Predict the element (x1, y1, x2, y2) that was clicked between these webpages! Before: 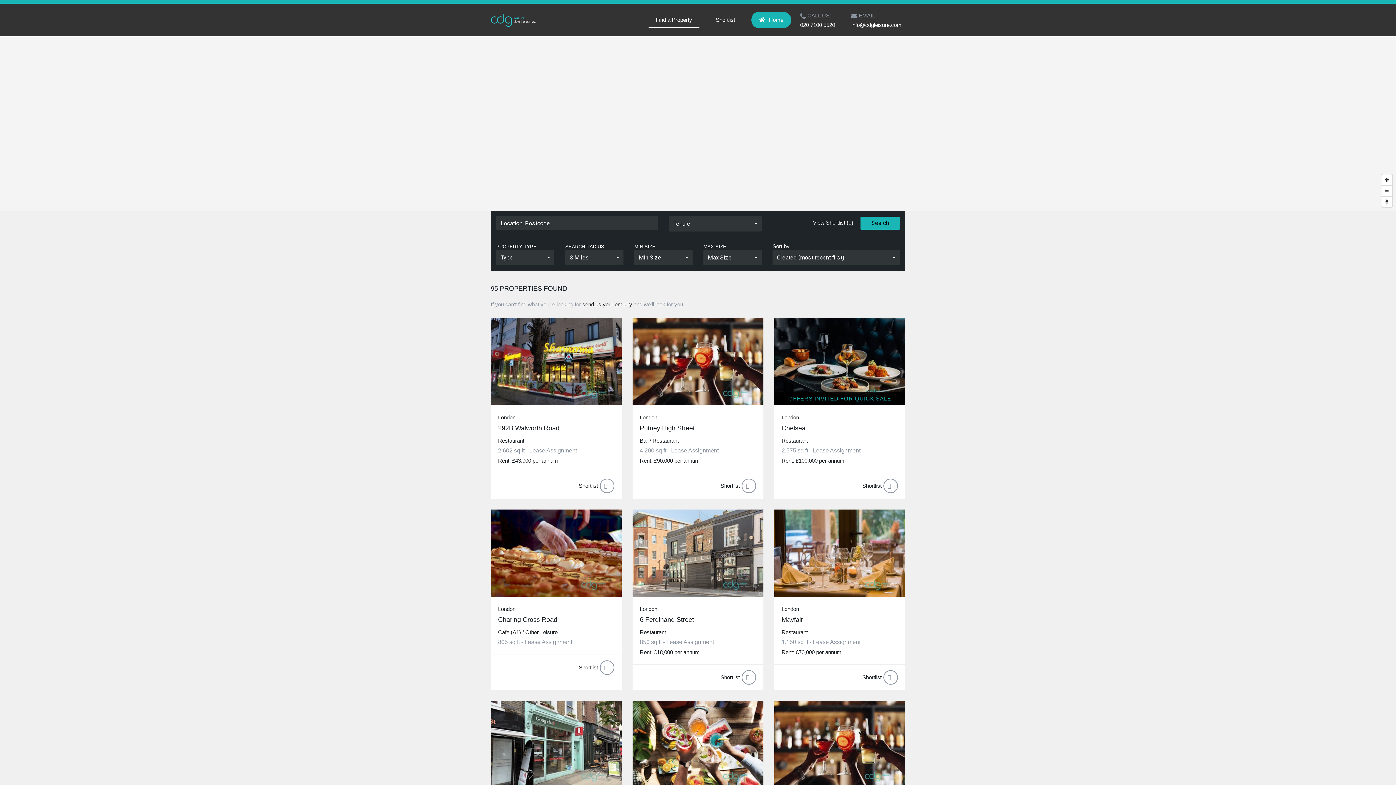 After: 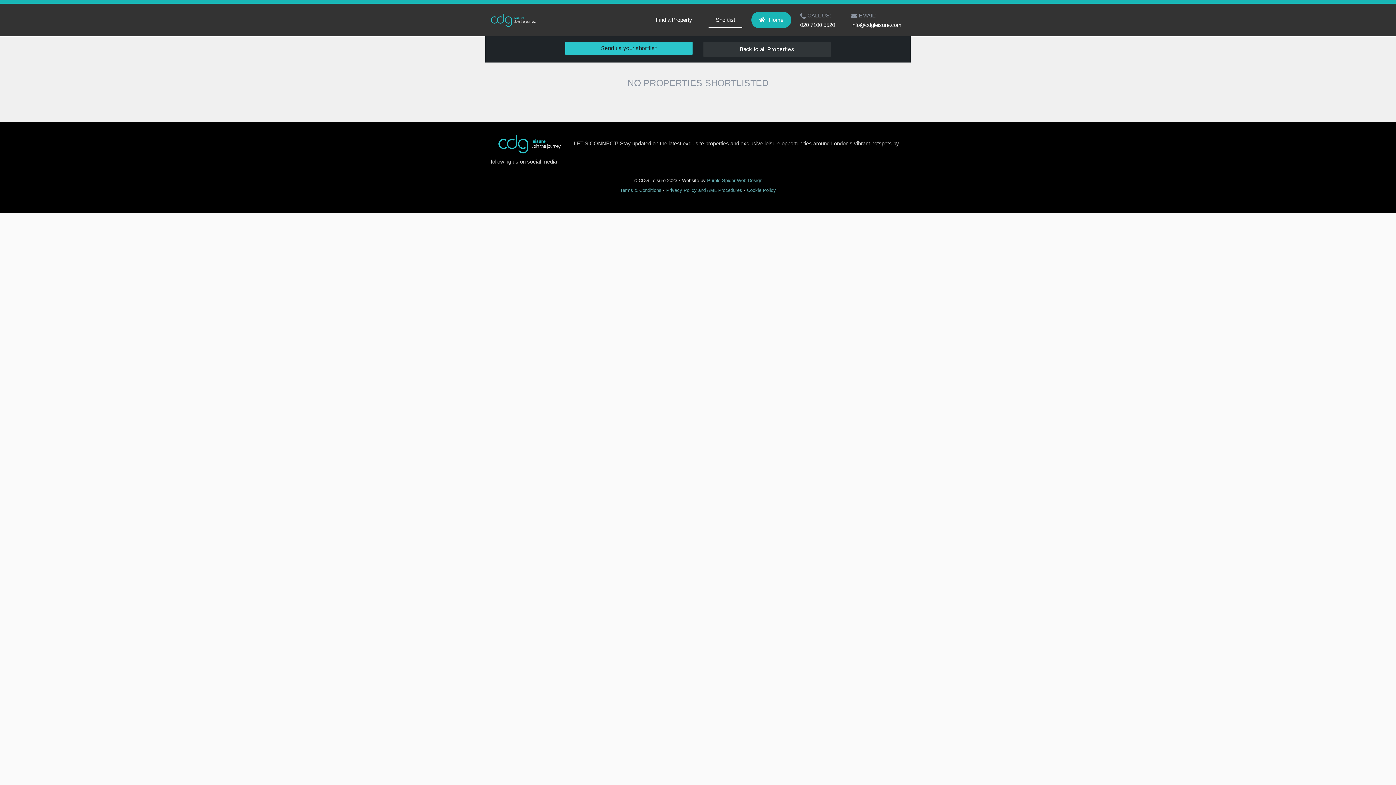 Action: bbox: (813, 219, 853, 225) label: View Shortlist (0)